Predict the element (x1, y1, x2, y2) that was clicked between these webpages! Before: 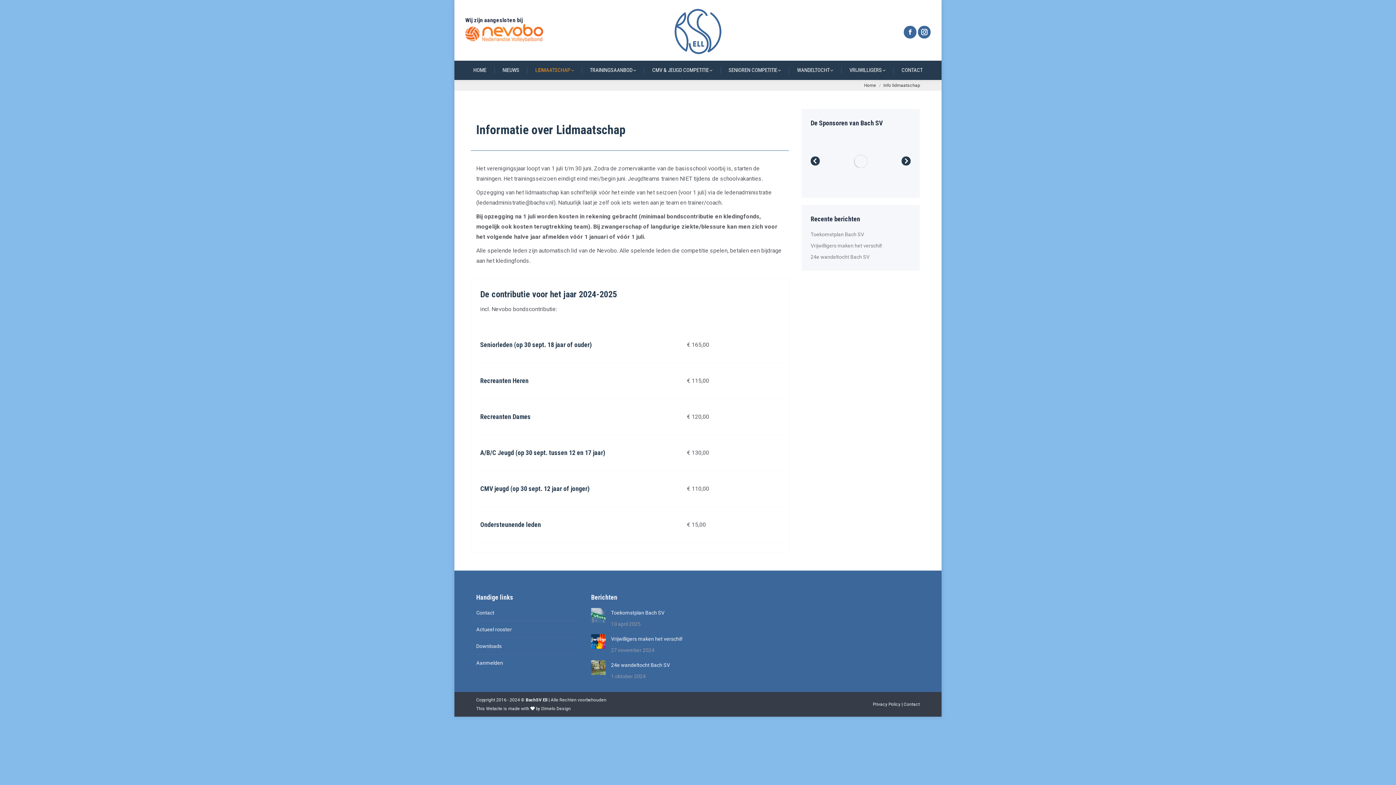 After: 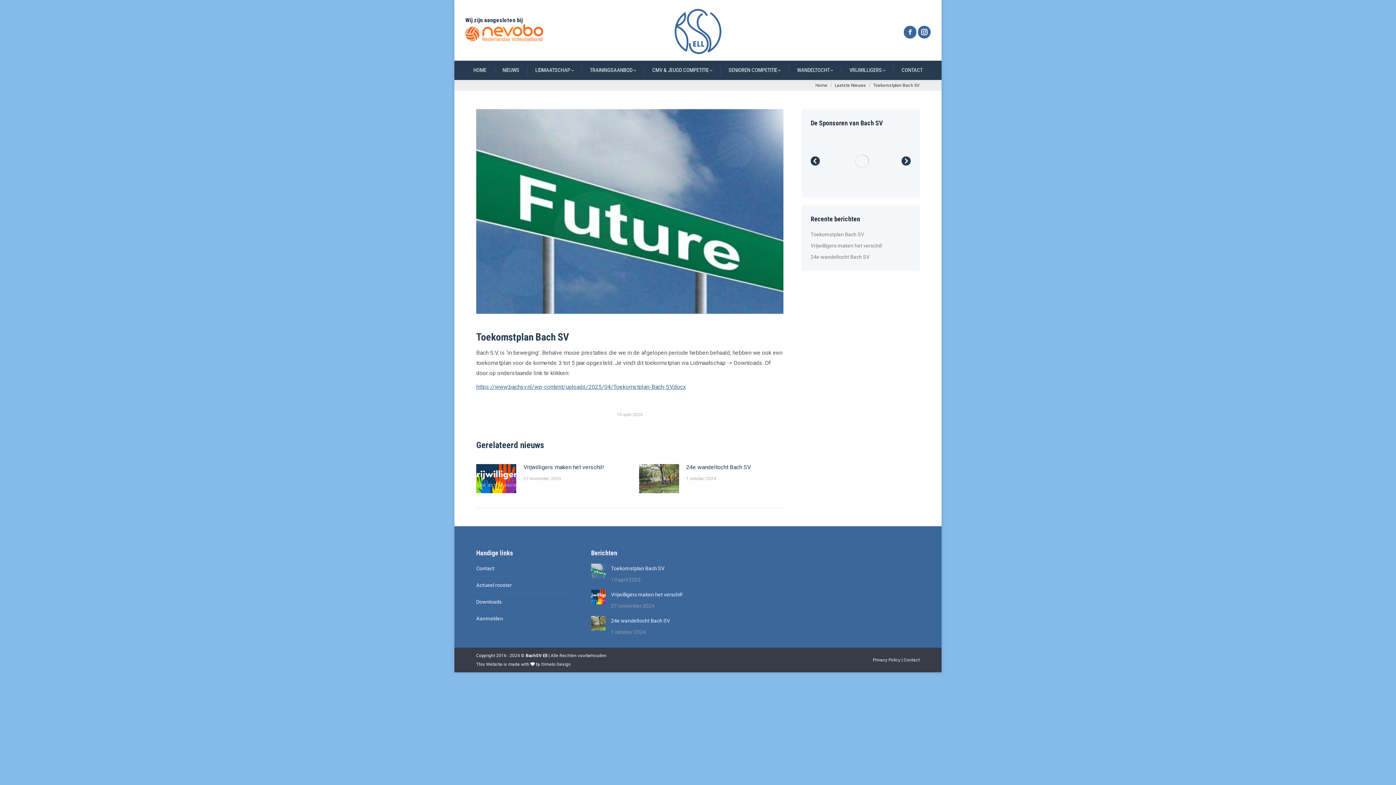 Action: bbox: (810, 229, 864, 239) label: Toekomstplan Bach SV